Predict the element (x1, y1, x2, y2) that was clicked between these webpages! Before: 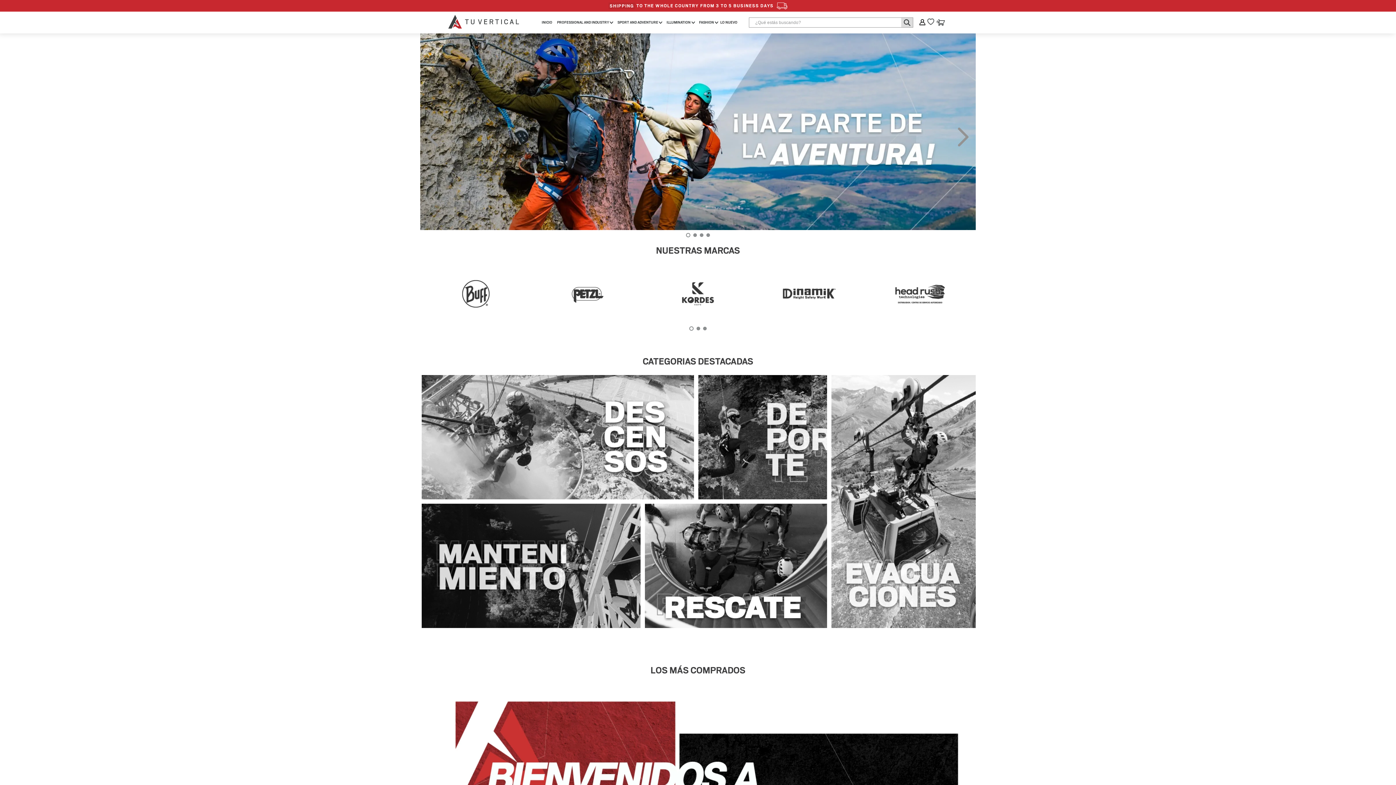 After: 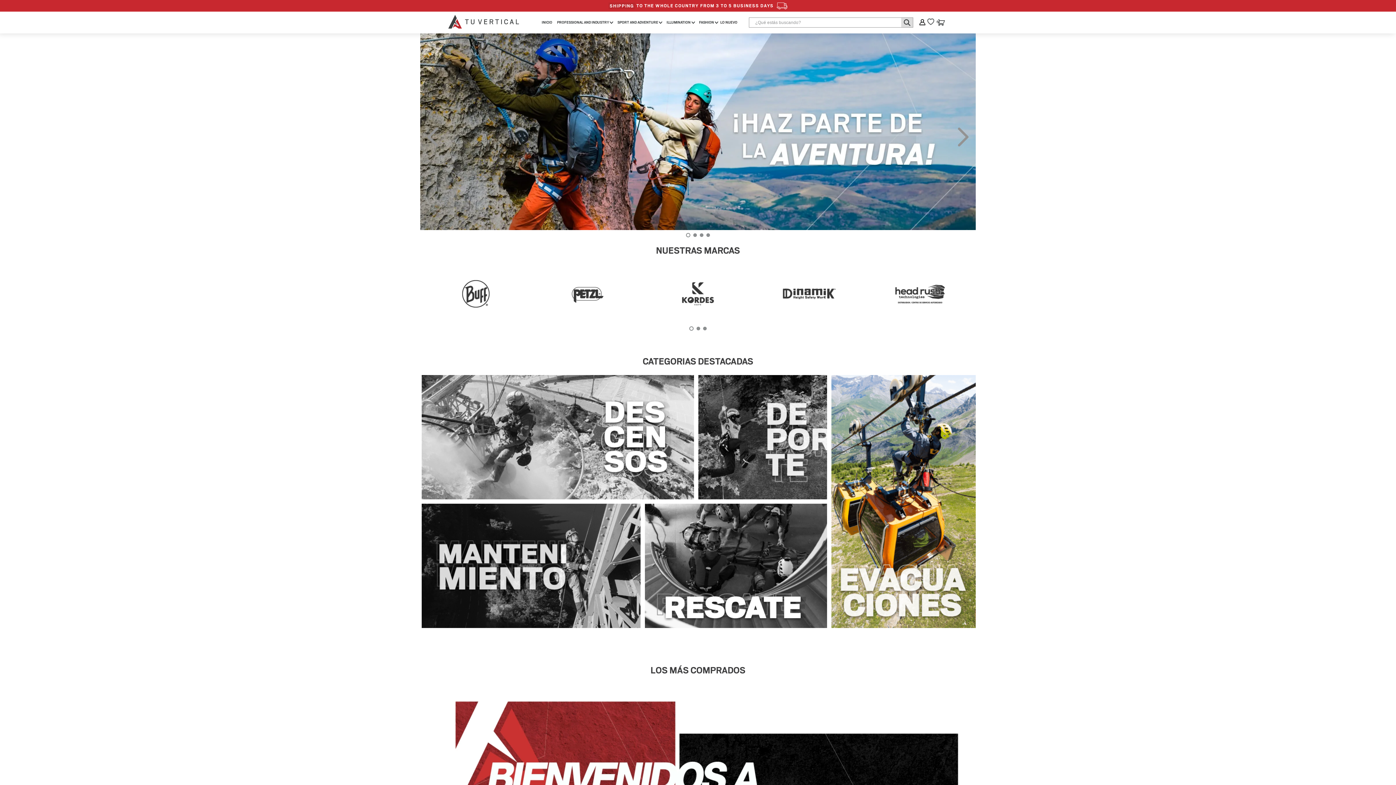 Action: bbox: (831, 617, 975, 623)